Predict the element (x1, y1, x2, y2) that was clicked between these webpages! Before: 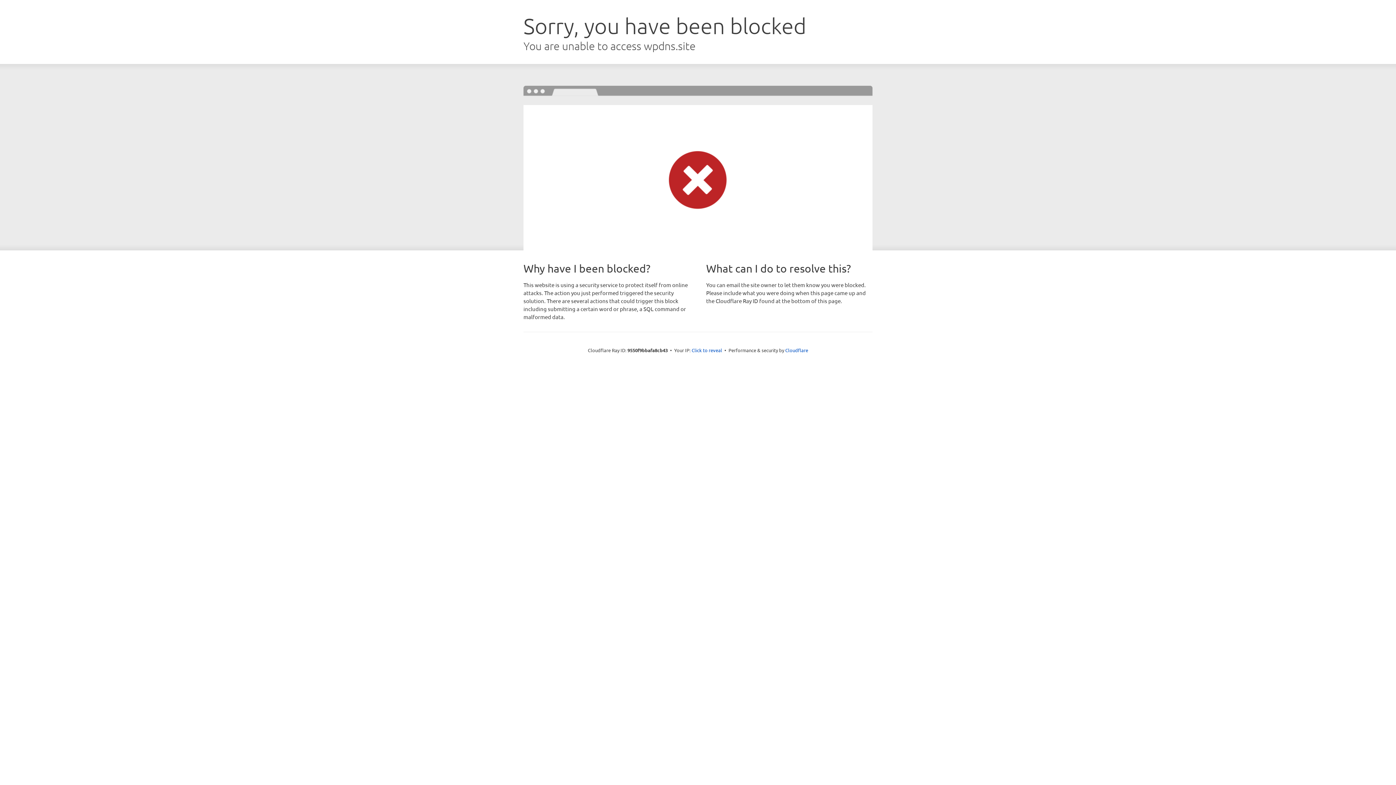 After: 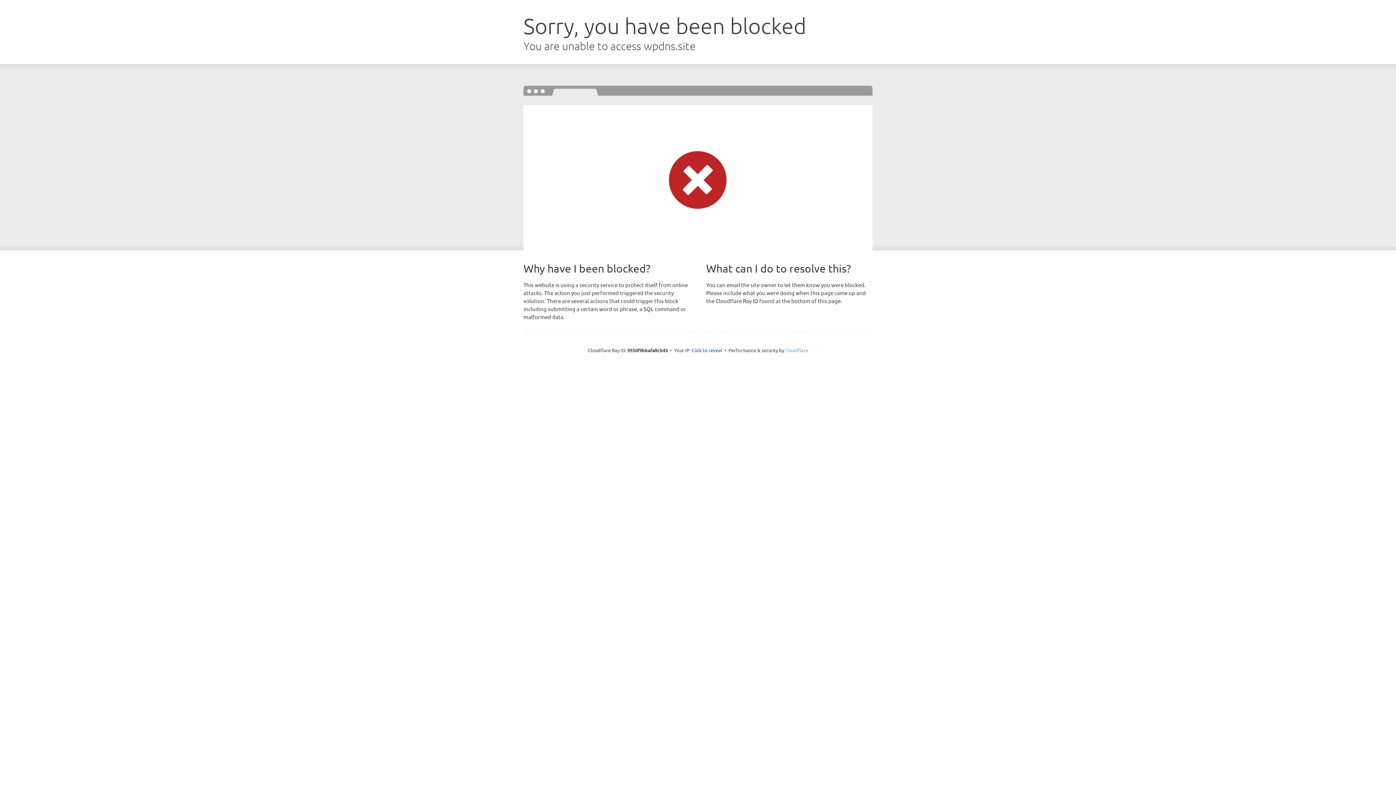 Action: label: Cloudflare bbox: (785, 347, 808, 353)